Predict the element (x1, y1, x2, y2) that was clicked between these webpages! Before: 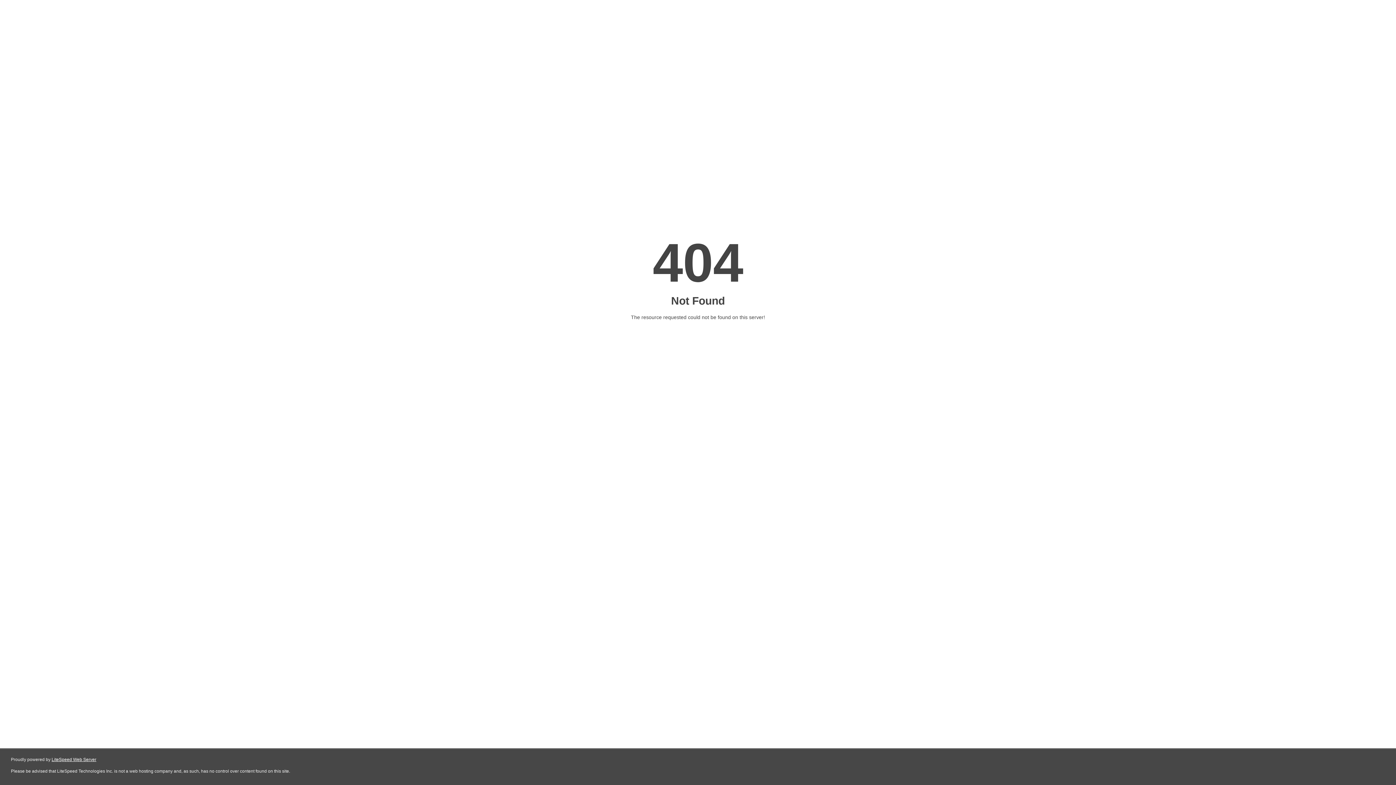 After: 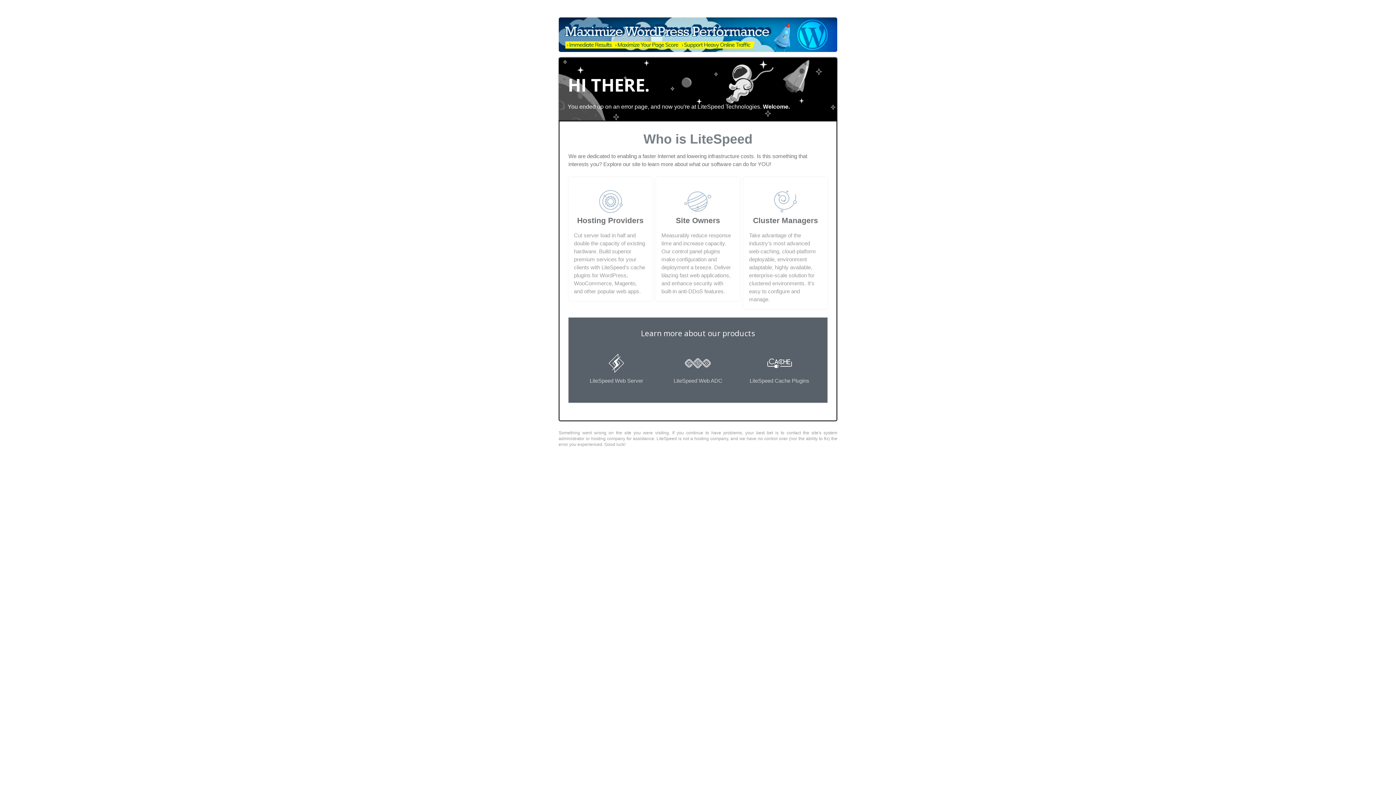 Action: bbox: (51, 757, 96, 762) label: LiteSpeed Web Server